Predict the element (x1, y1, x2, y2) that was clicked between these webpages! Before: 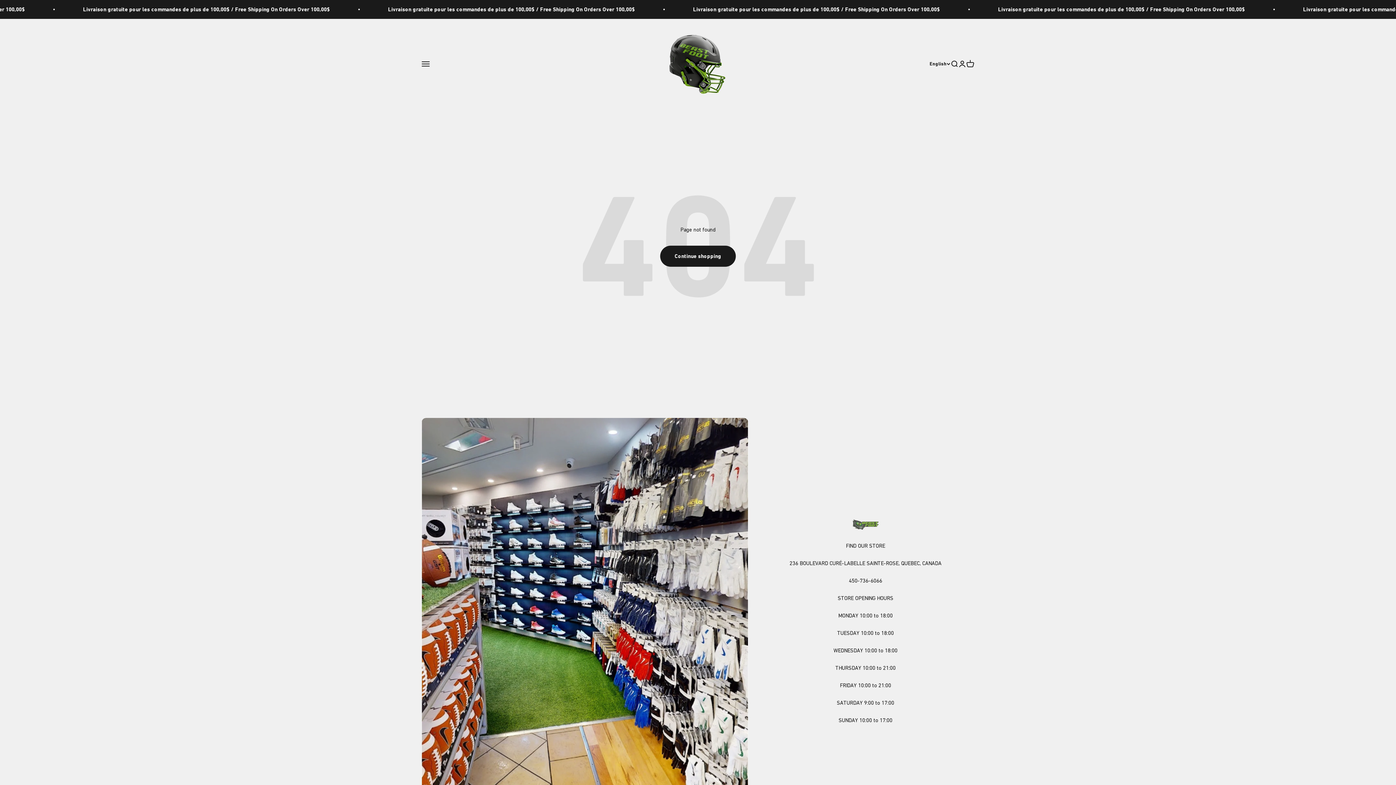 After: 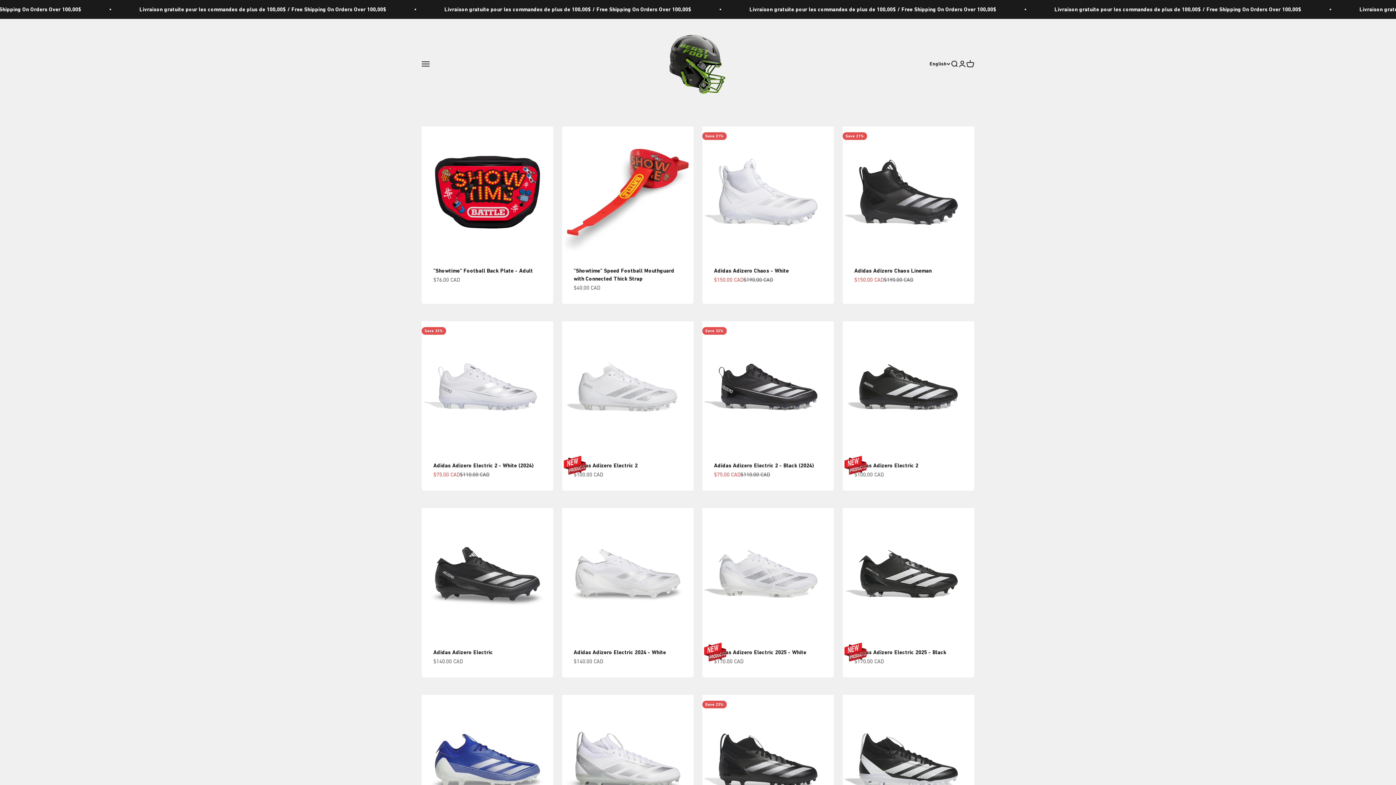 Action: bbox: (660, 245, 736, 267) label: Continue shopping